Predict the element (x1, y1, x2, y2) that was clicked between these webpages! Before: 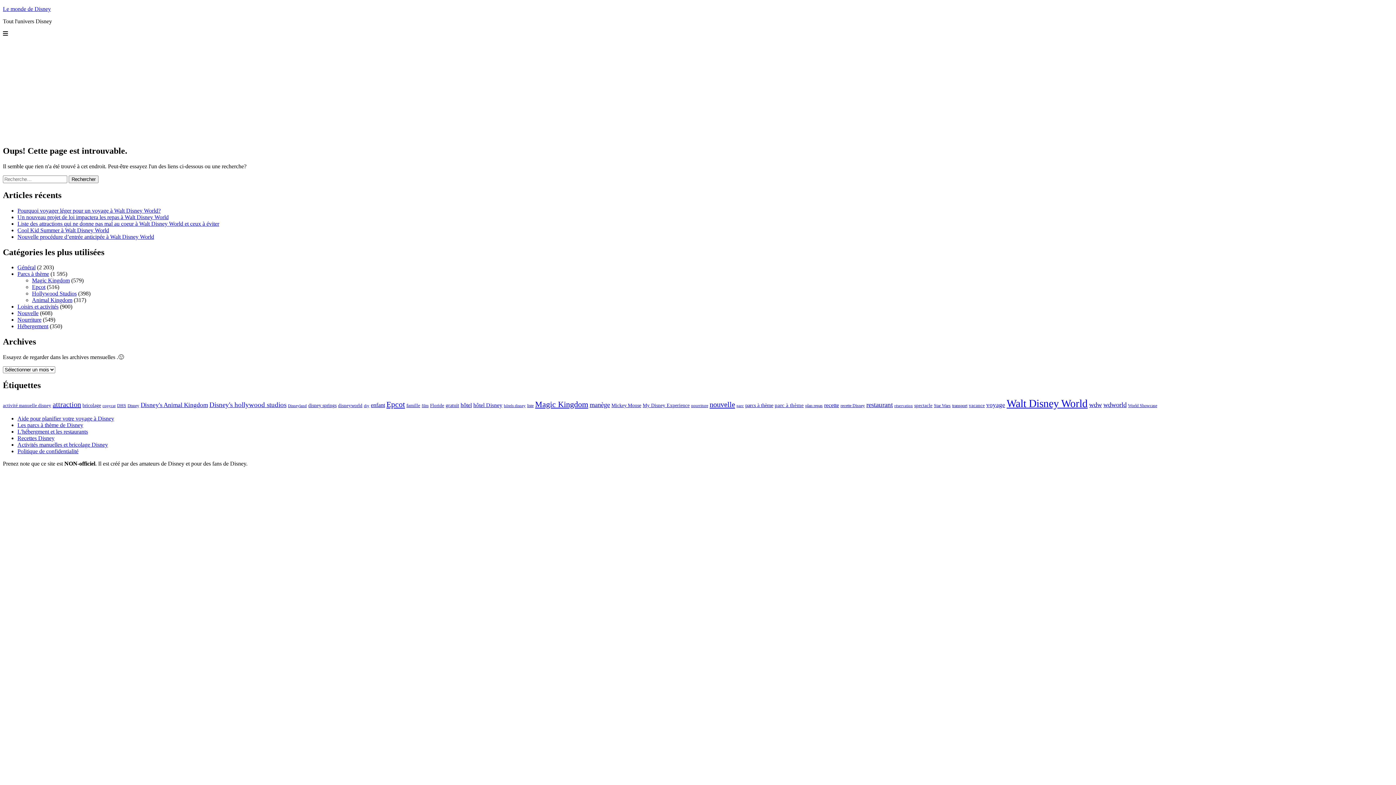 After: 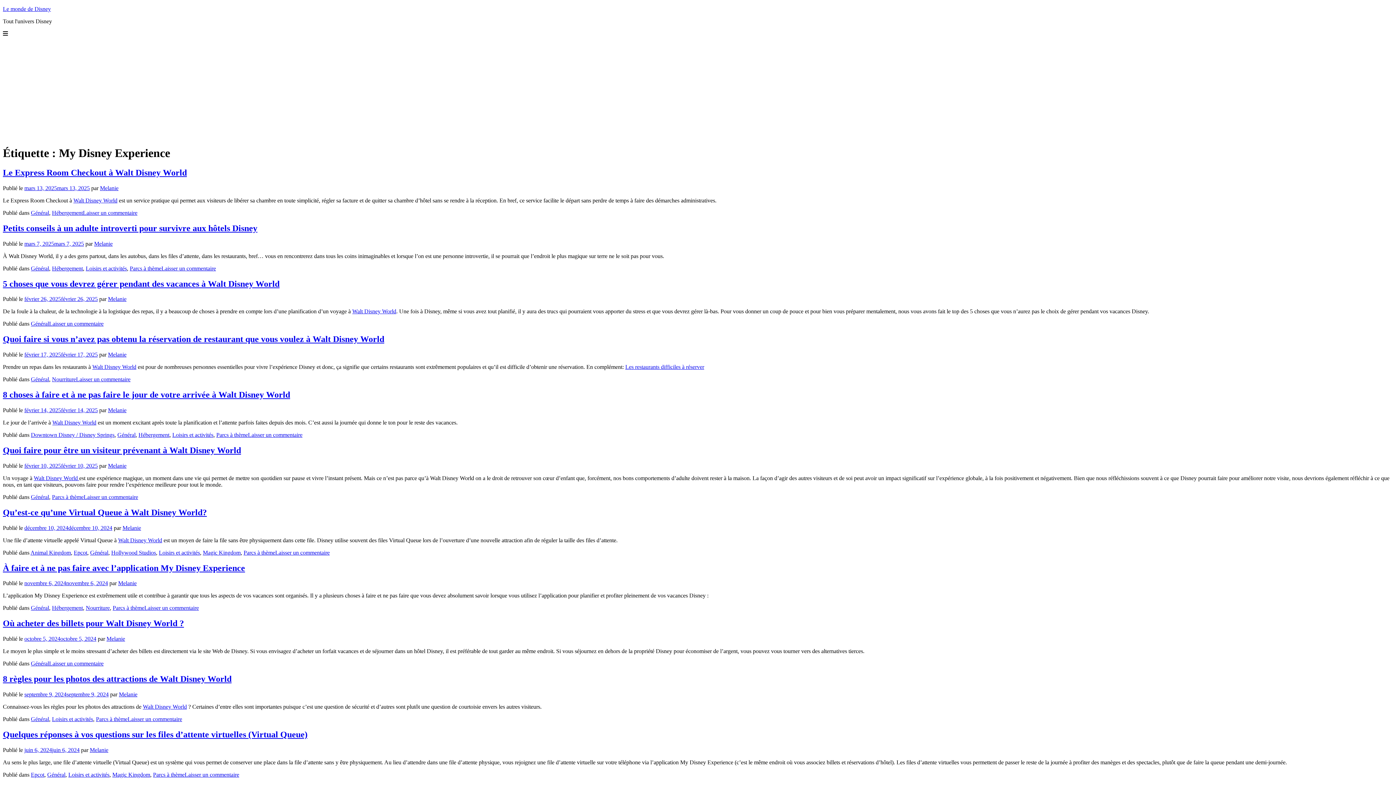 Action: bbox: (642, 402, 689, 408) label: My Disney Experience (110 éléments)